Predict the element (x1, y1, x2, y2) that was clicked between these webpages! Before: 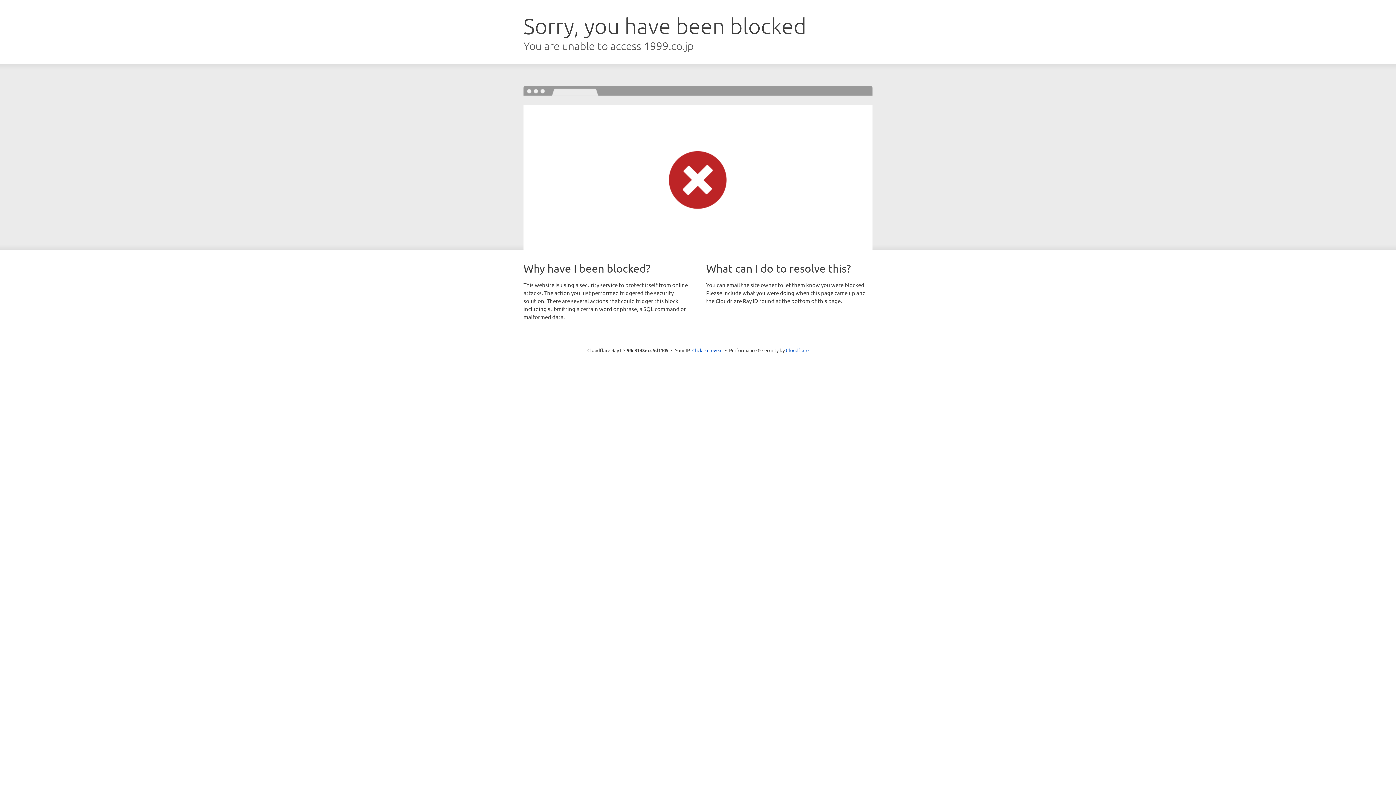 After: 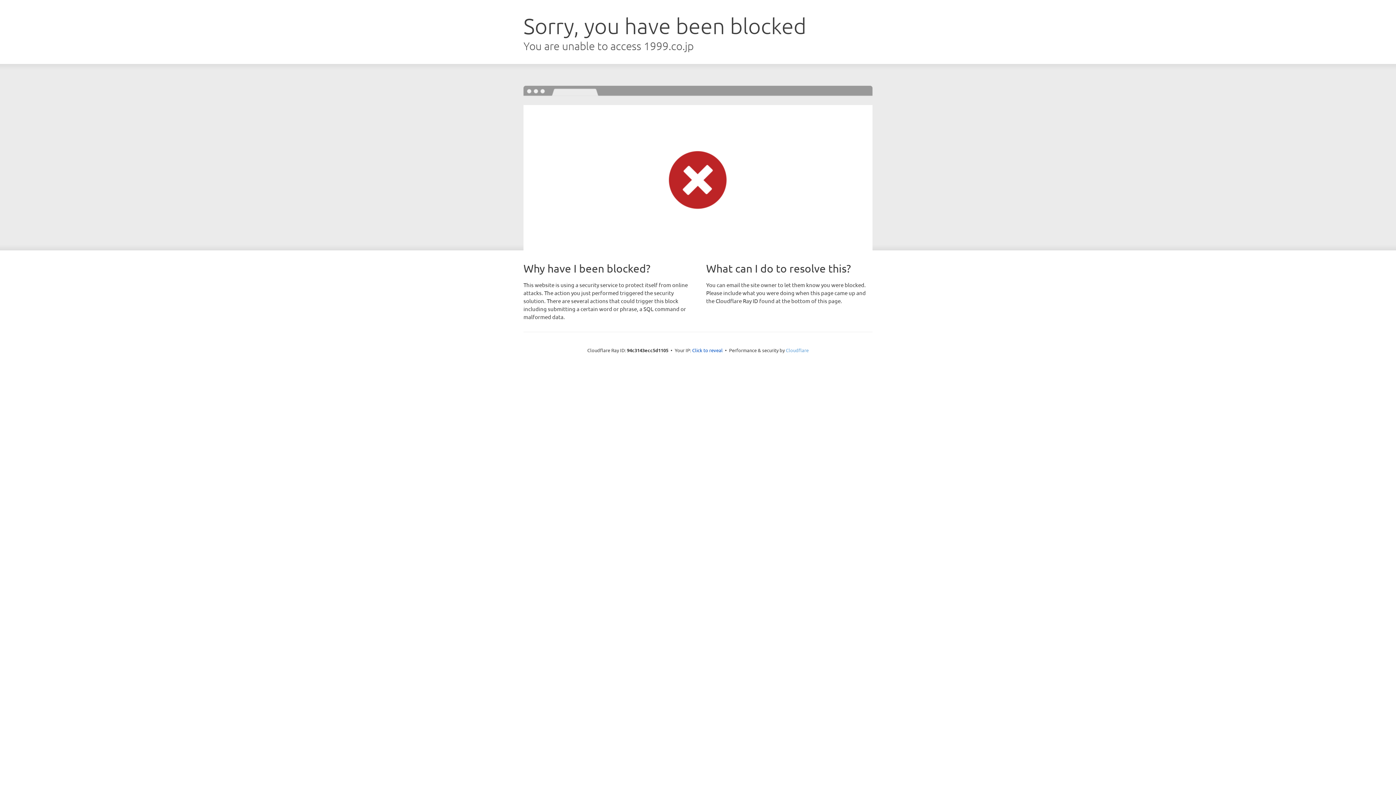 Action: label: Cloudflare bbox: (786, 347, 808, 353)